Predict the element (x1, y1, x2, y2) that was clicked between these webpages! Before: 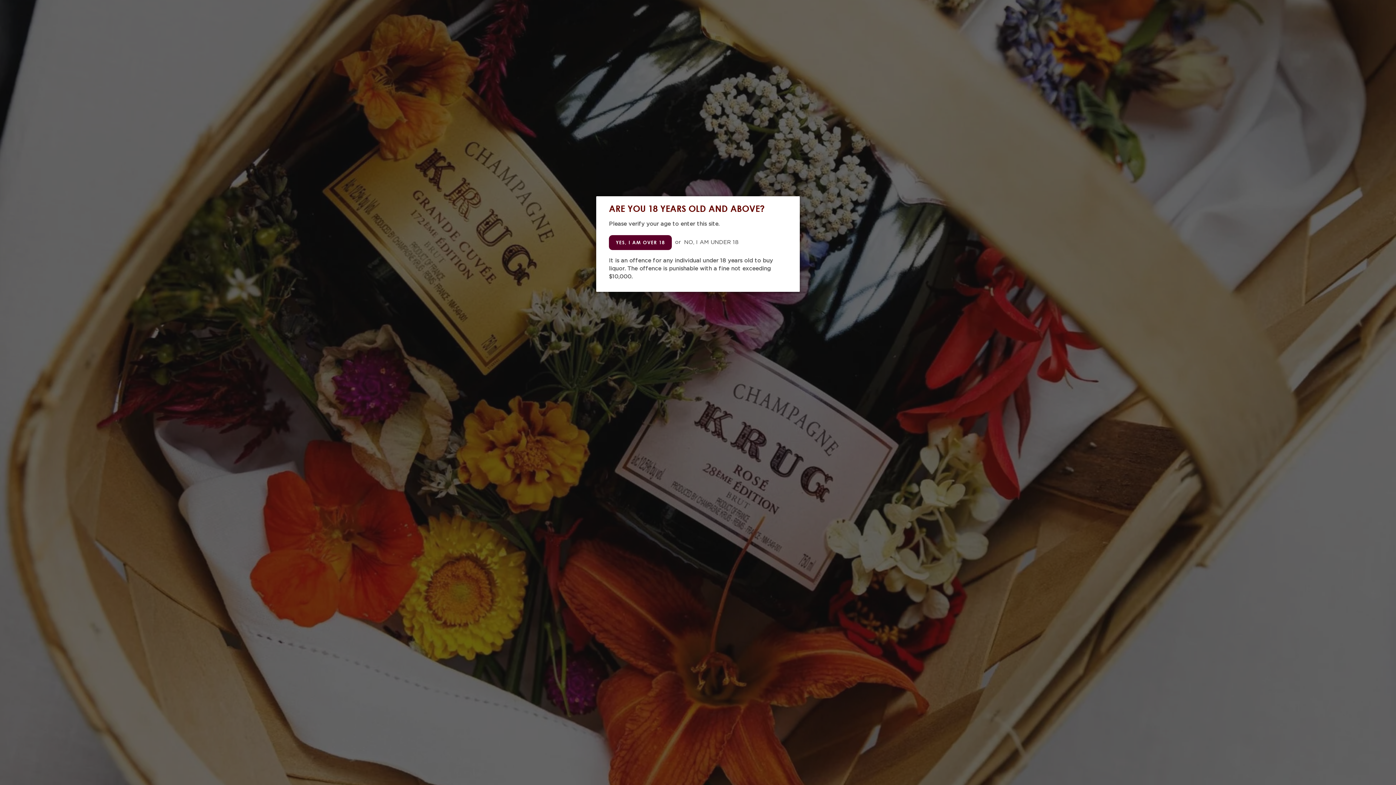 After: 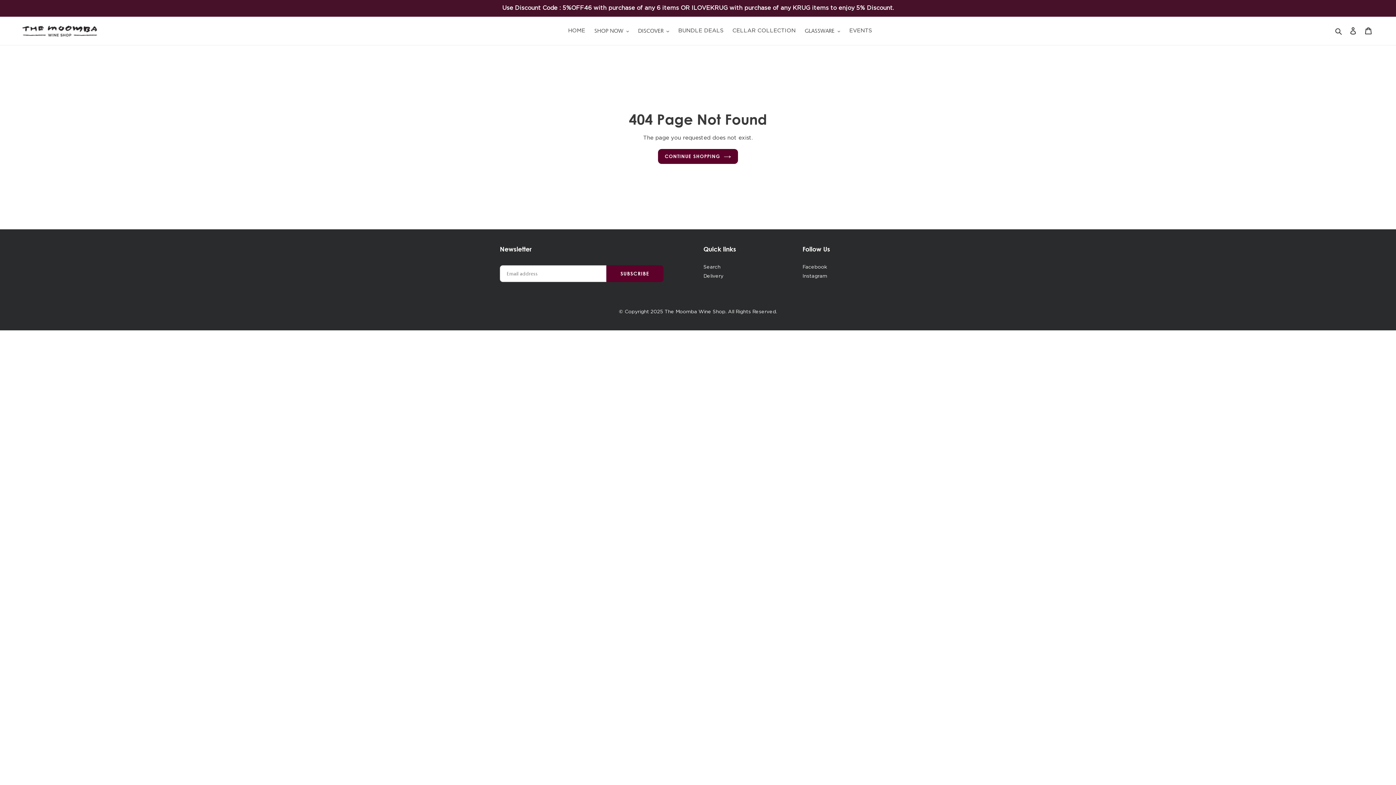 Action: label: YES, I AM OVER 18 bbox: (609, 235, 671, 250)